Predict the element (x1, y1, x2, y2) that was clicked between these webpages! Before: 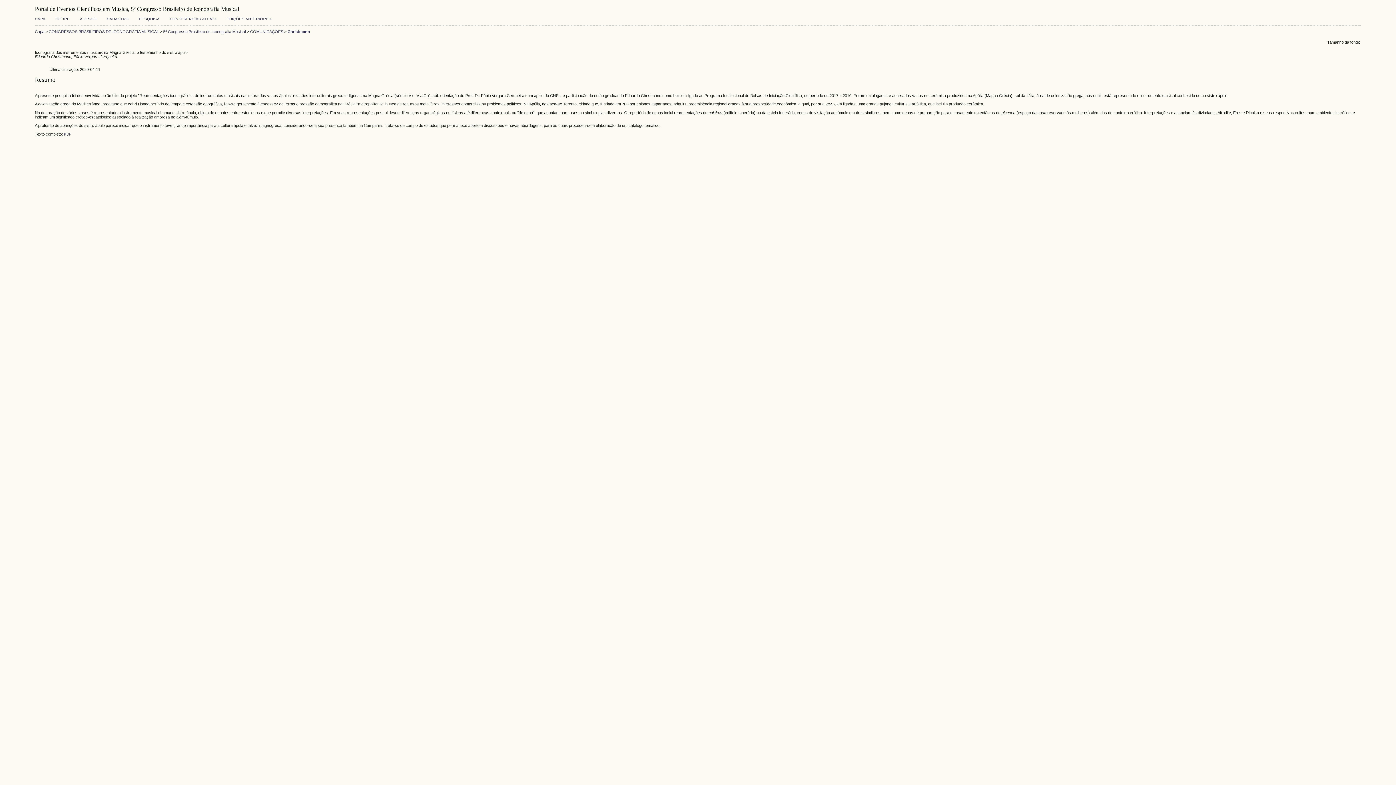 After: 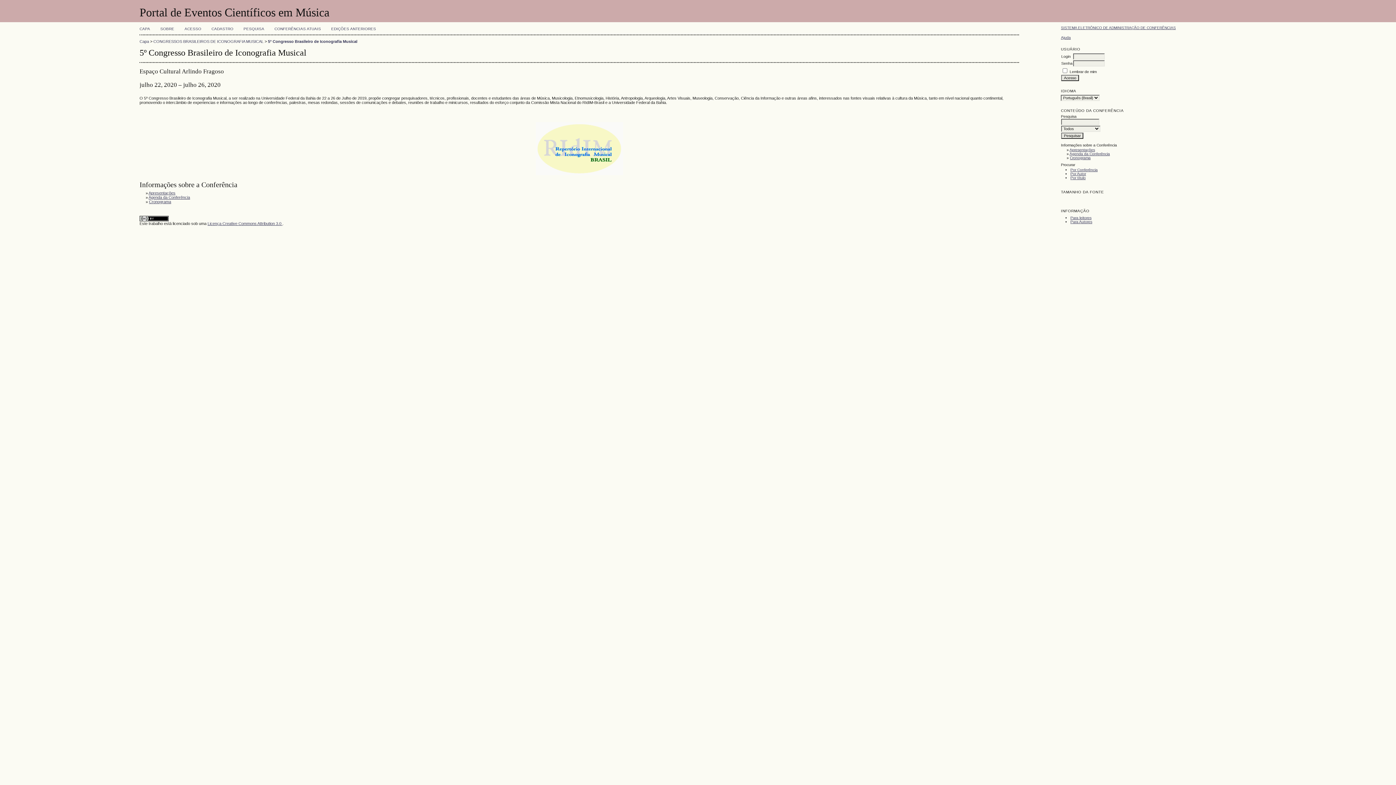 Action: bbox: (34, 29, 44, 33) label: Capa